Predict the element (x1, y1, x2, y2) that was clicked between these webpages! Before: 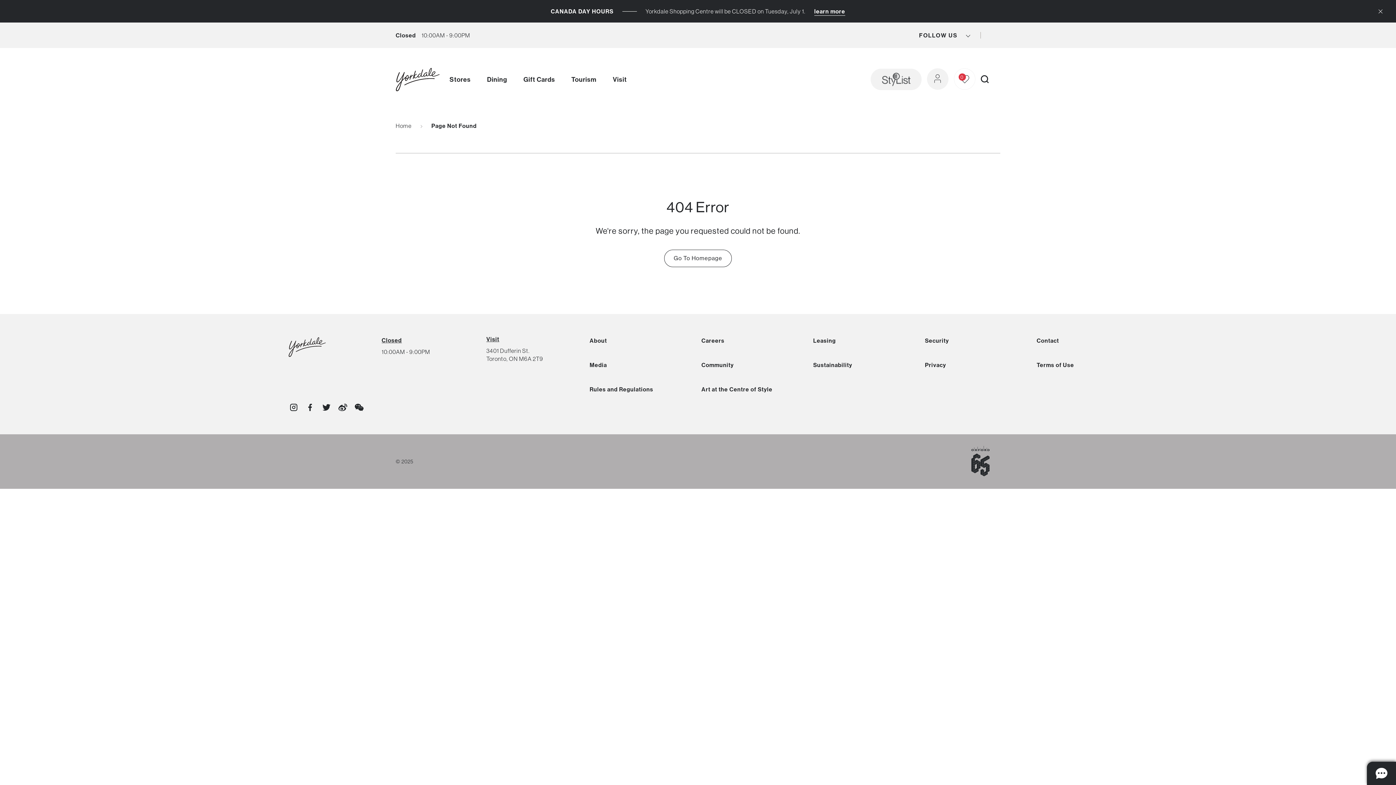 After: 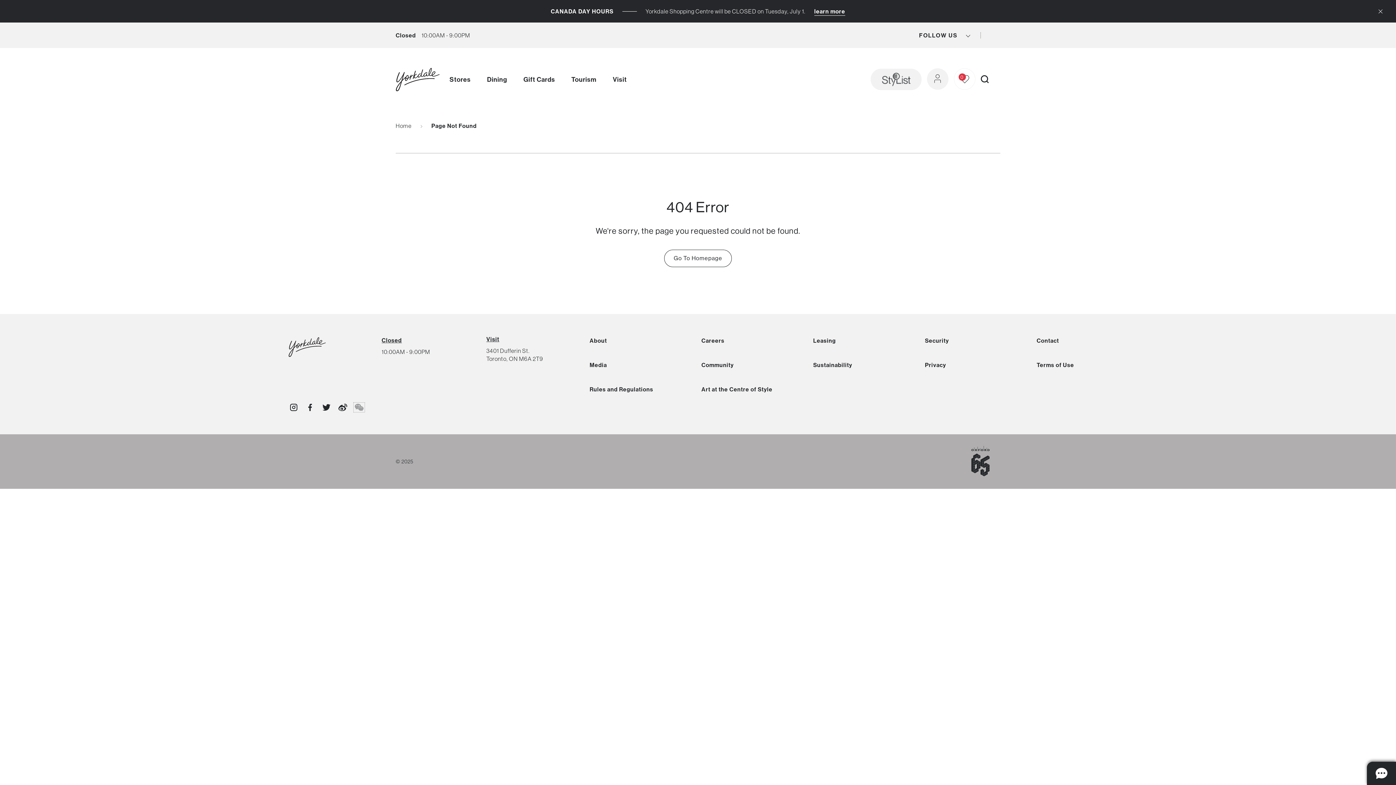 Action: label: Visit http://YorkdaleStyle bbox: (354, 404, 363, 411)